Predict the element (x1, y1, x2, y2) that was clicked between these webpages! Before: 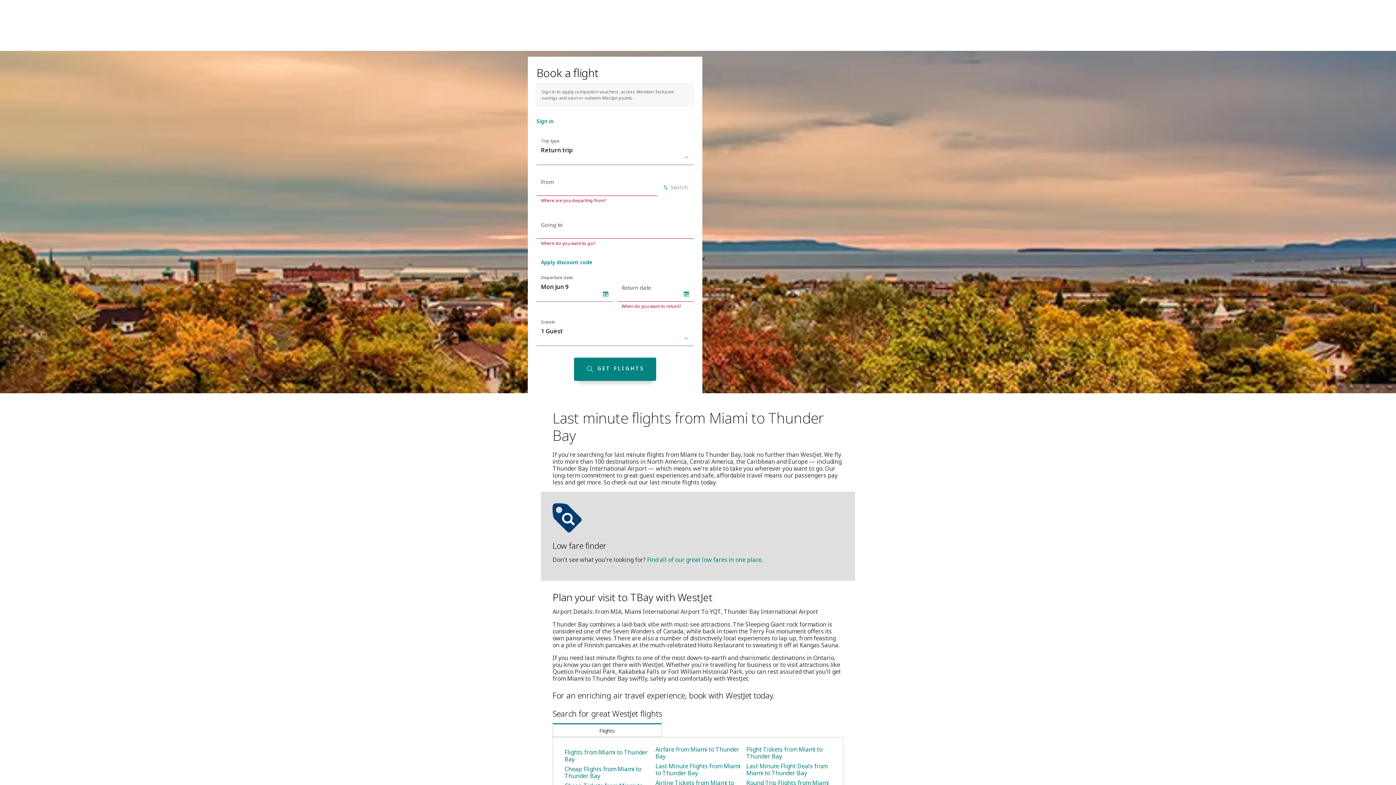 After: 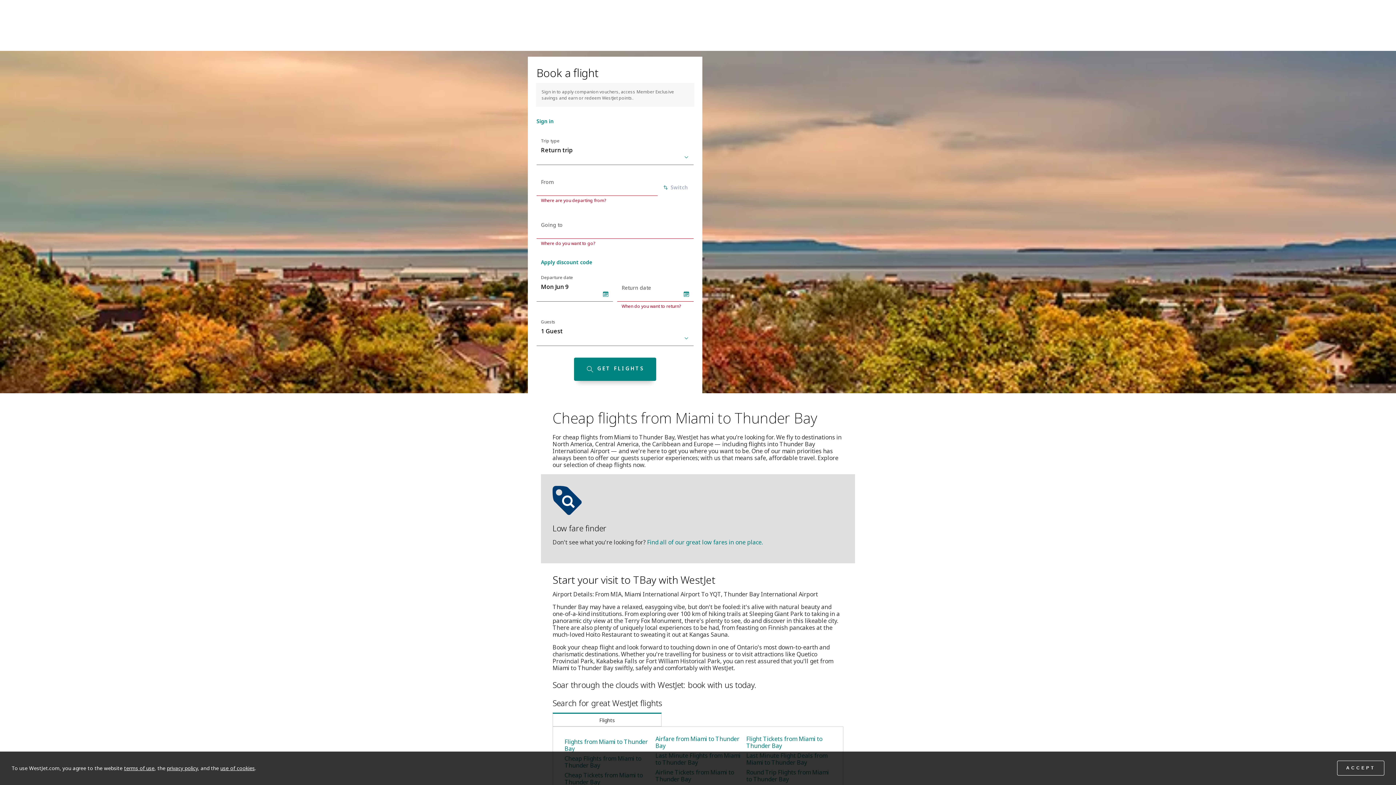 Action: label: Cheap Flights from Miami to Thunder Bay bbox: (564, 765, 642, 780)